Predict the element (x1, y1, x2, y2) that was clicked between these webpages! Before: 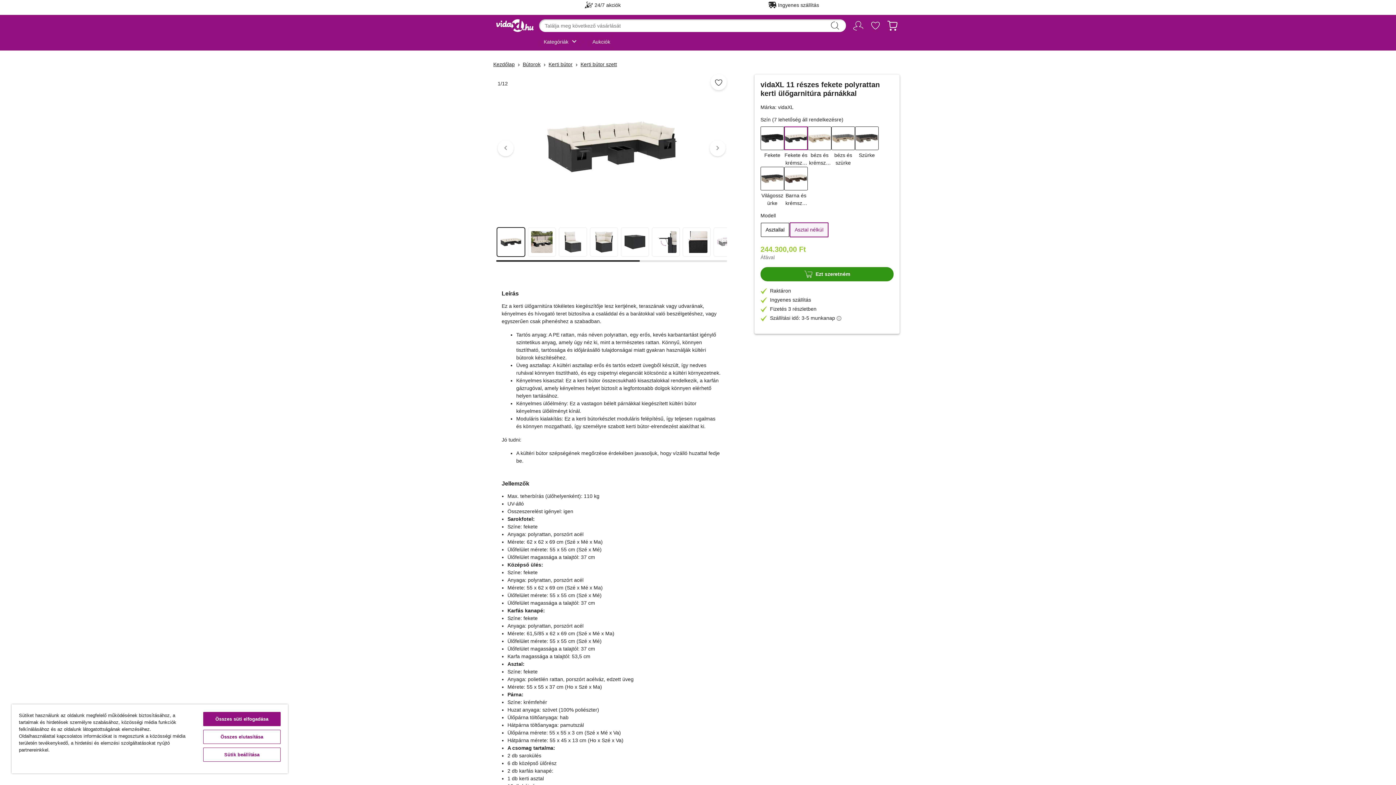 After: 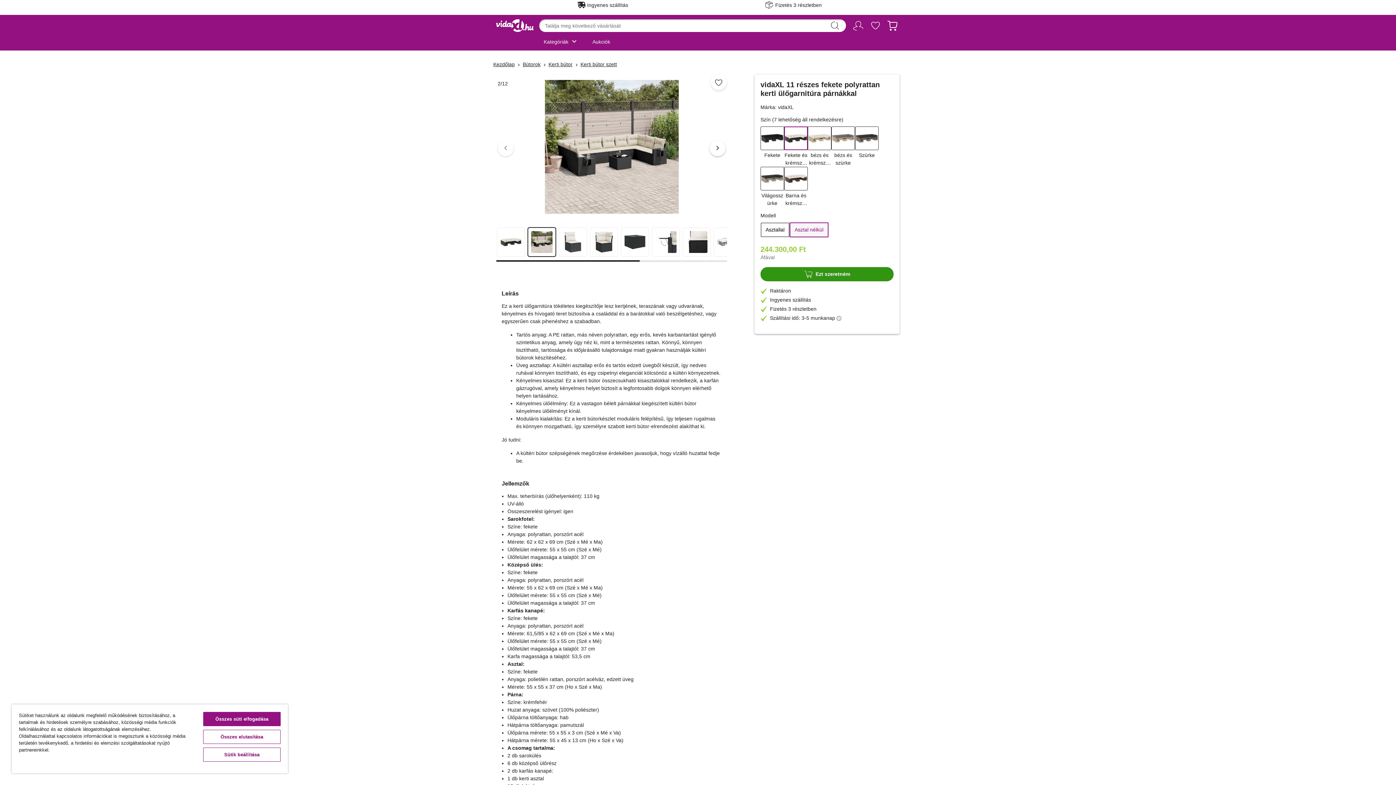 Action: label: keyboard_arrow_right
Következő bbox: (709, 140, 725, 156)